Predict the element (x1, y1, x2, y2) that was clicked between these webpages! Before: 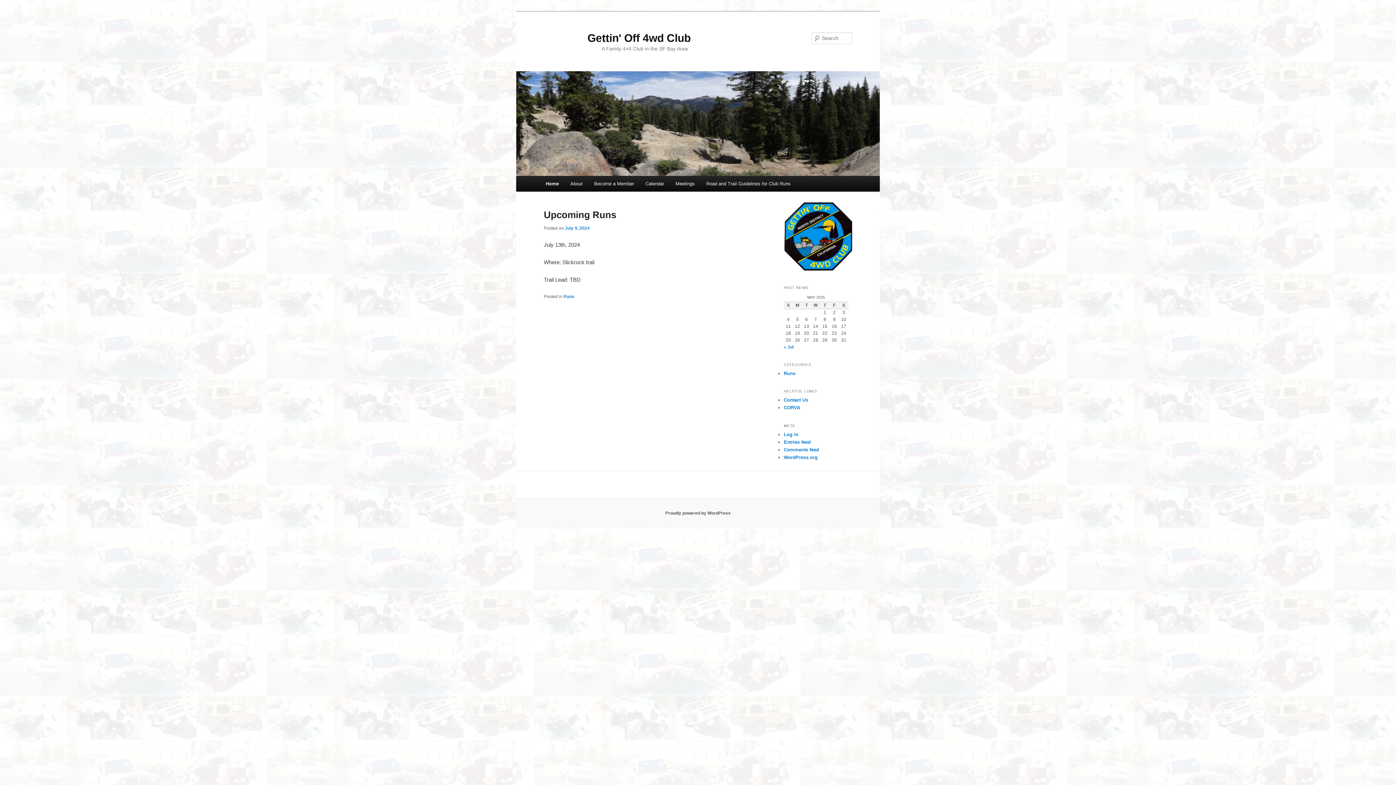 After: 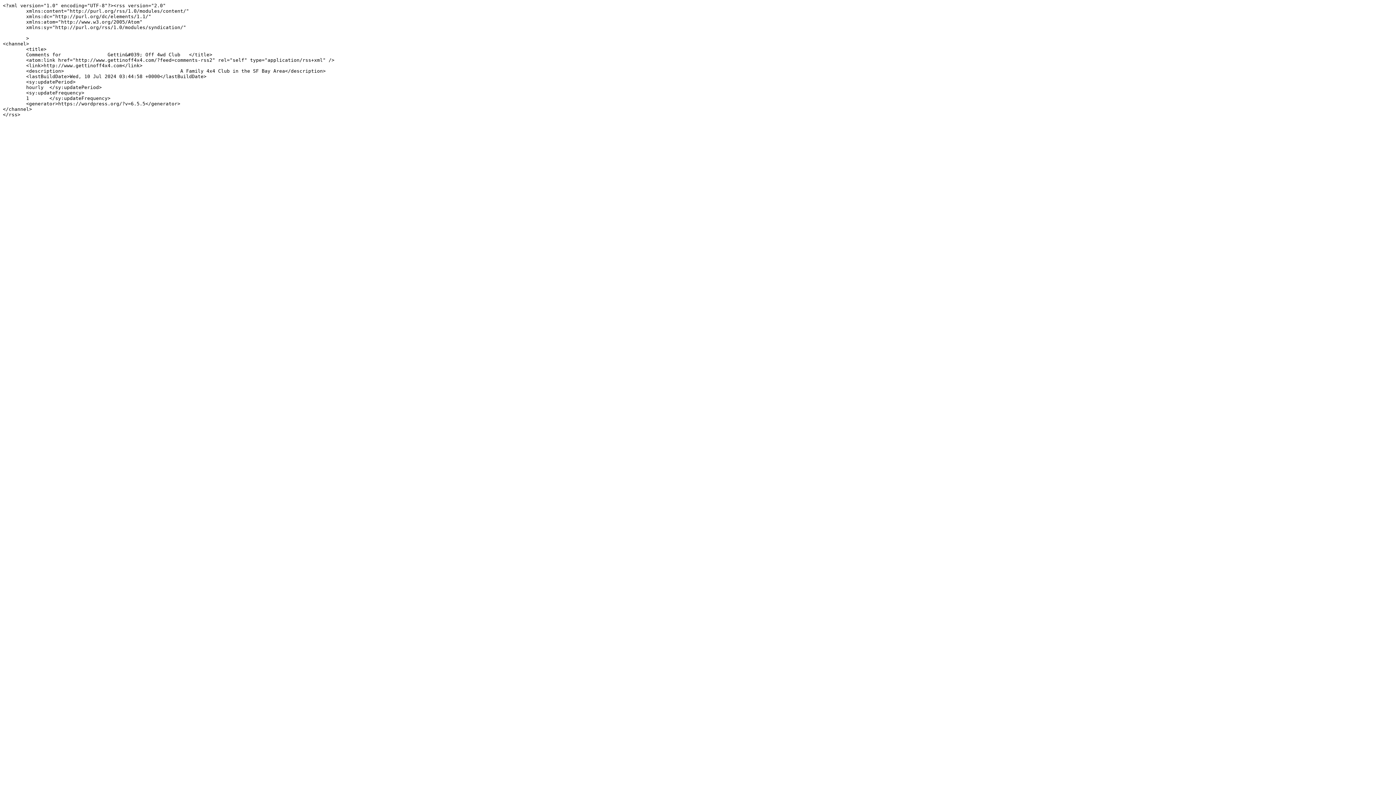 Action: bbox: (784, 447, 819, 452) label: Comments feed